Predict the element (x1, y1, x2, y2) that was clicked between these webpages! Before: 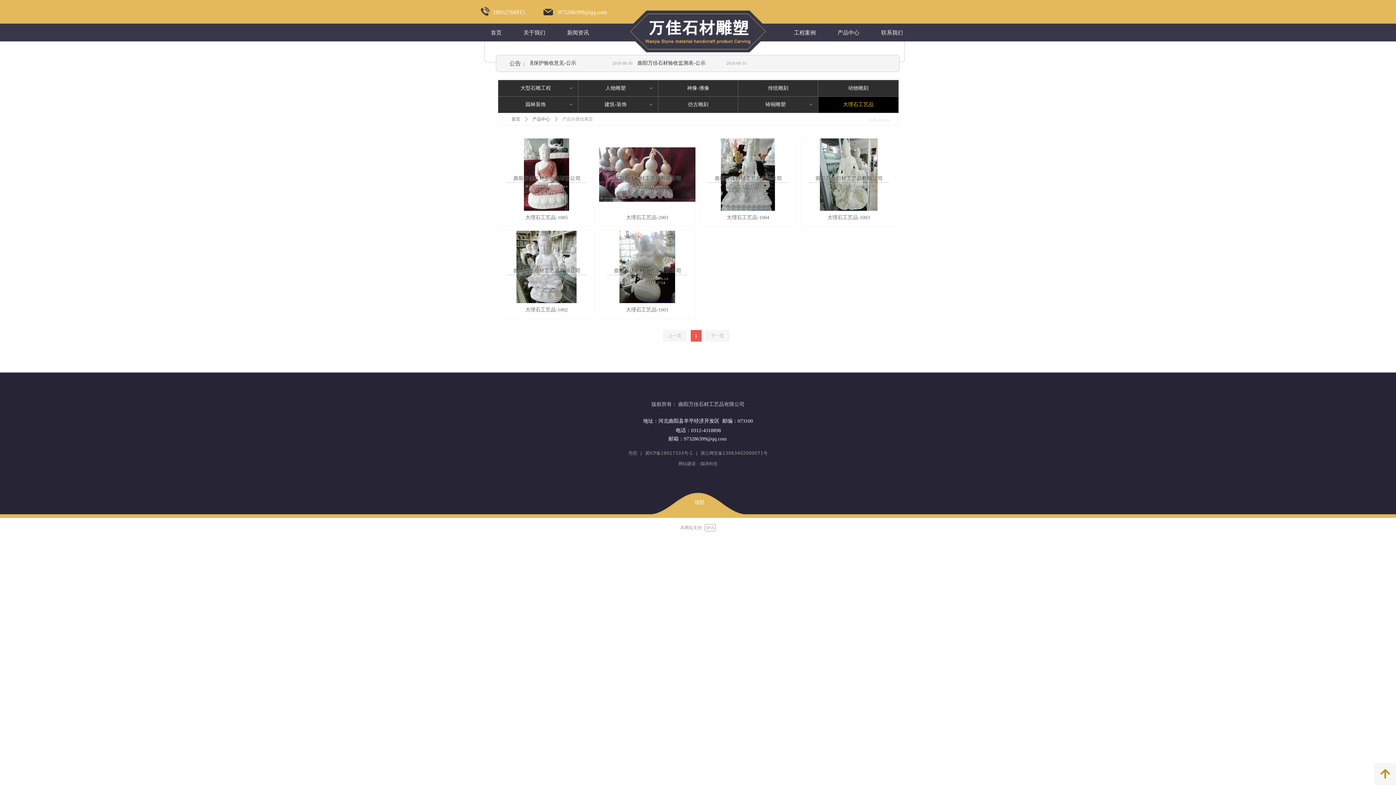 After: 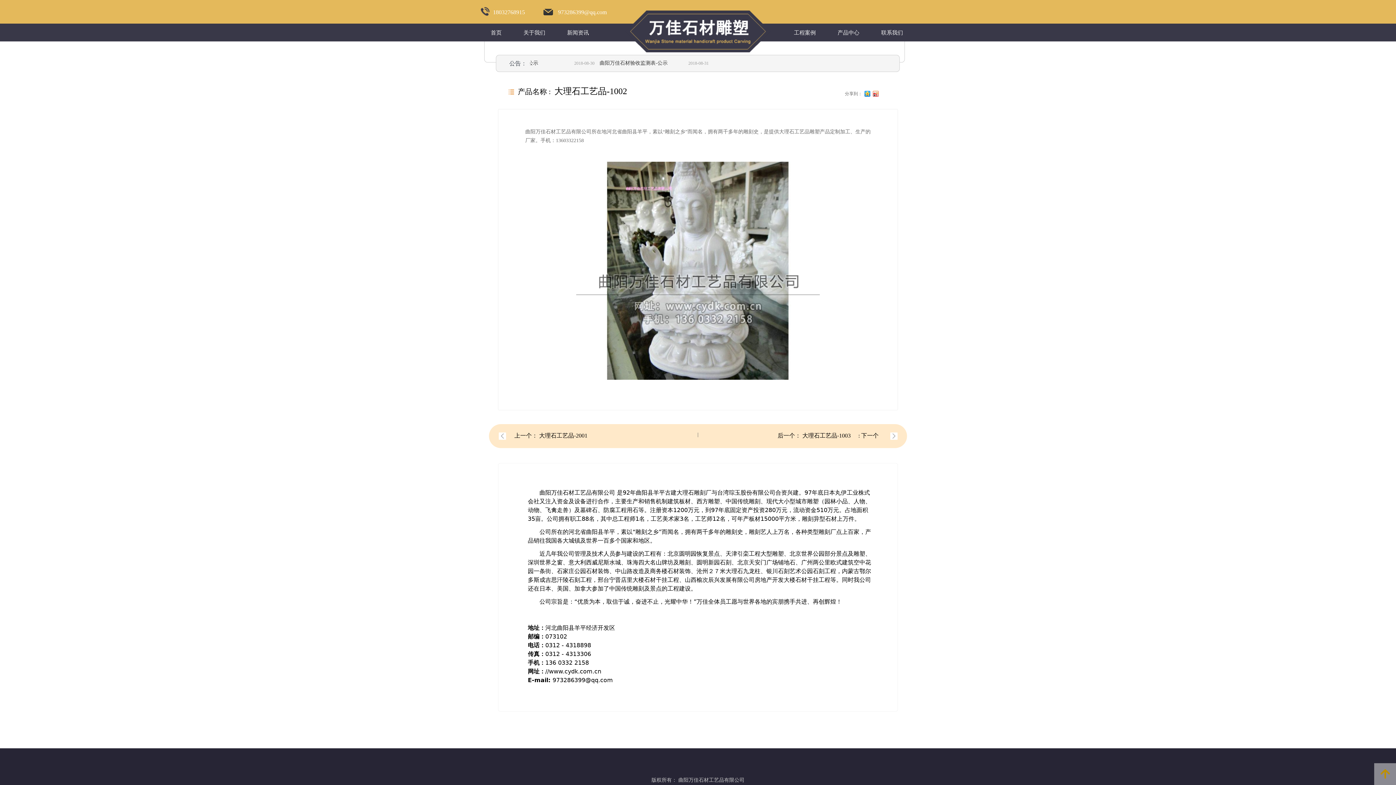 Action: bbox: (498, 230, 594, 318) label: 大理石工艺品-1002